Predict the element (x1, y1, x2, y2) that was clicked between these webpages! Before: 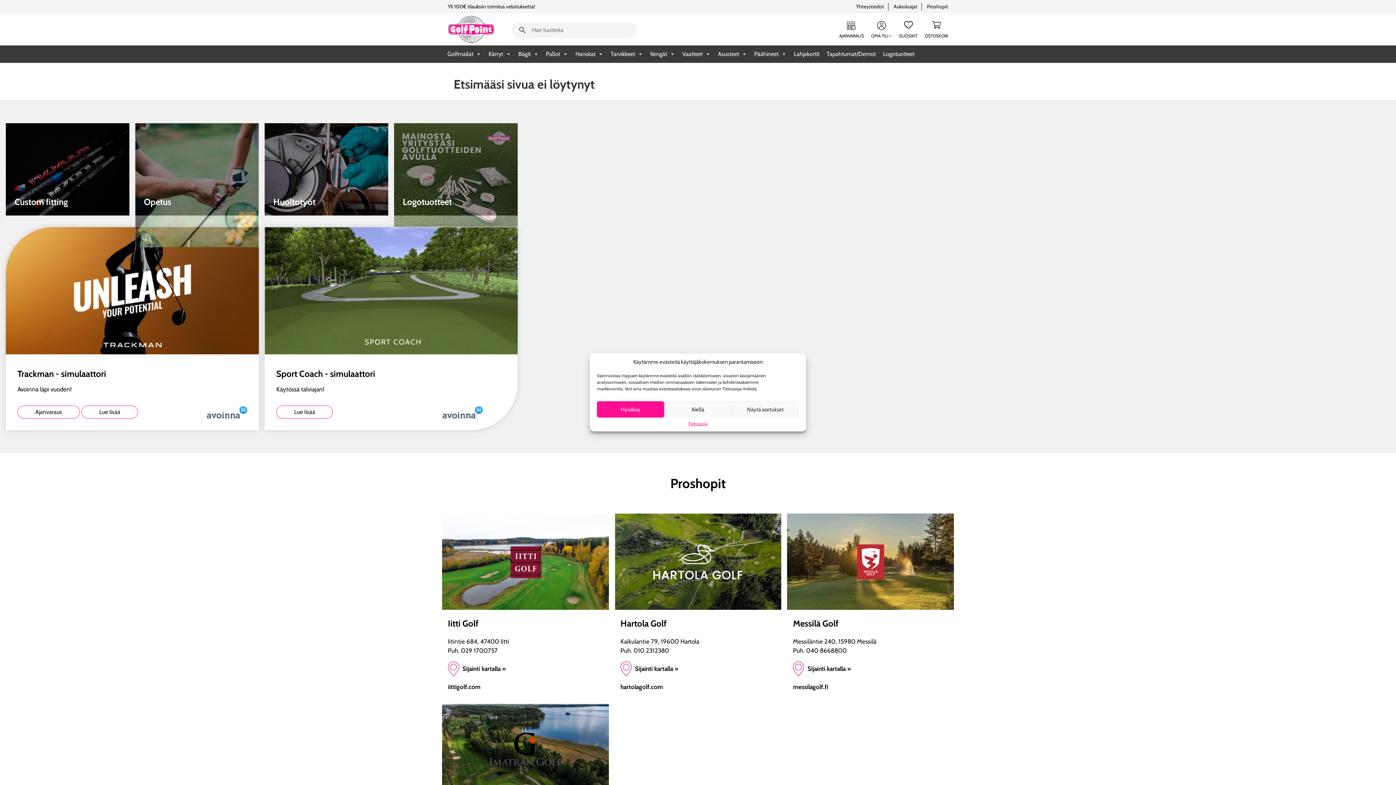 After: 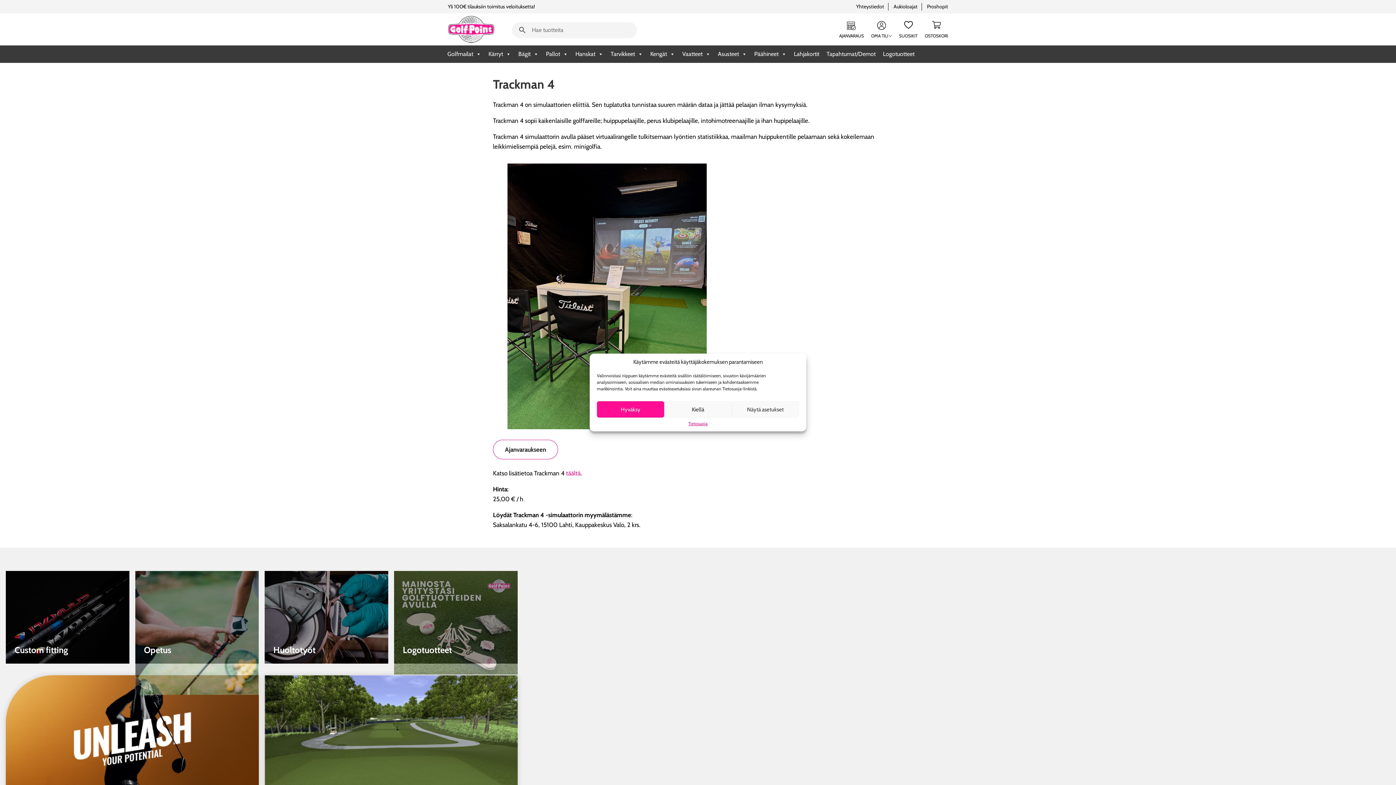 Action: label: Lue lisää bbox: (81, 405, 138, 419)